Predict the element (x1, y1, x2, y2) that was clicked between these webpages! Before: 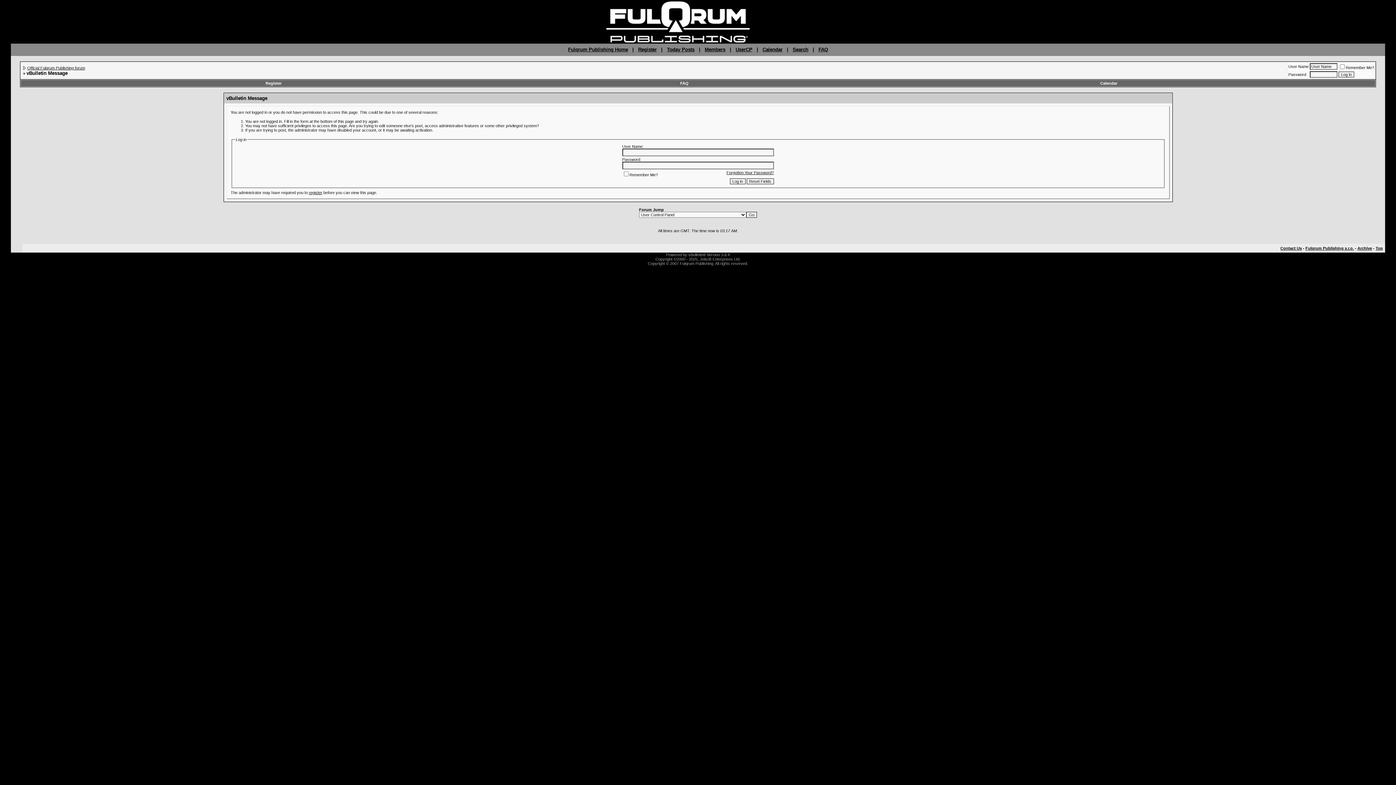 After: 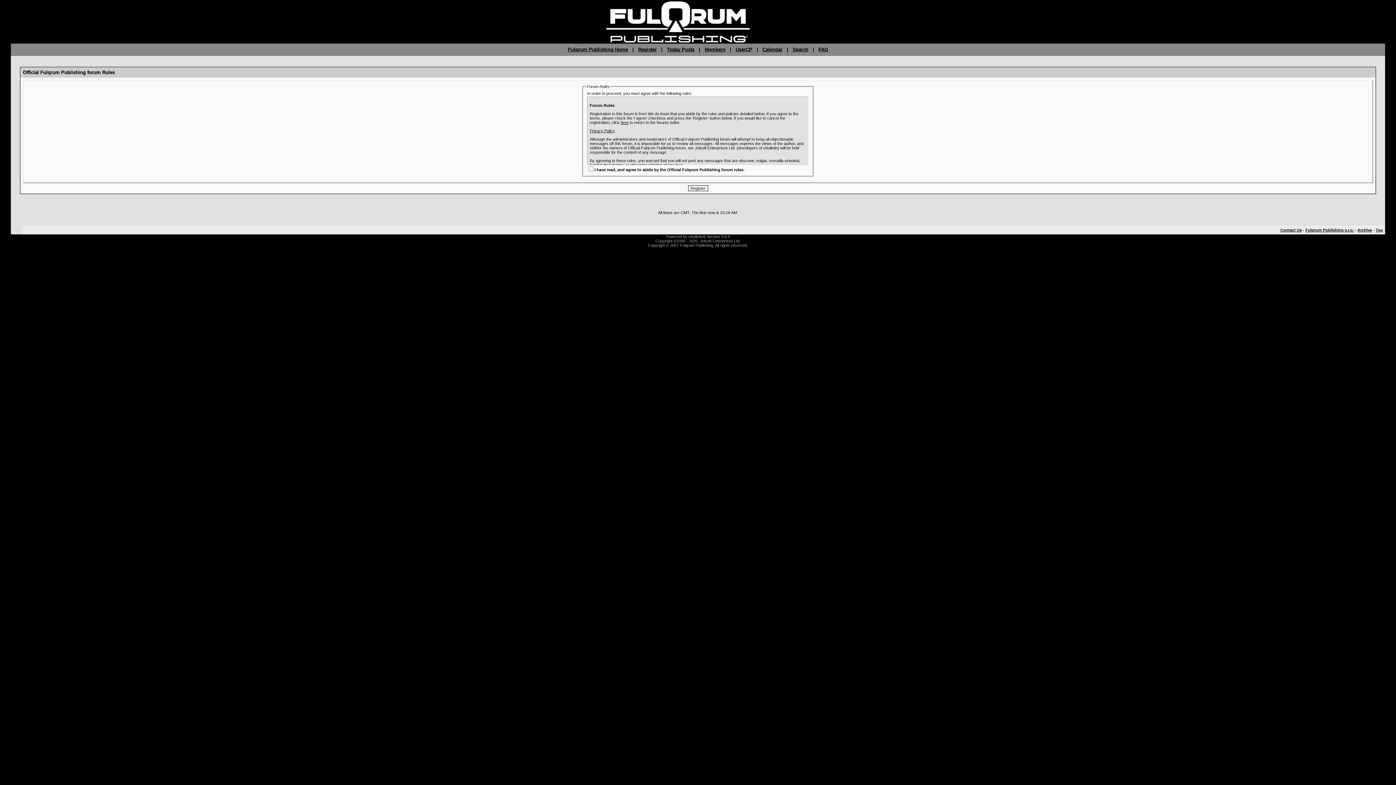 Action: bbox: (308, 190, 322, 195) label: register